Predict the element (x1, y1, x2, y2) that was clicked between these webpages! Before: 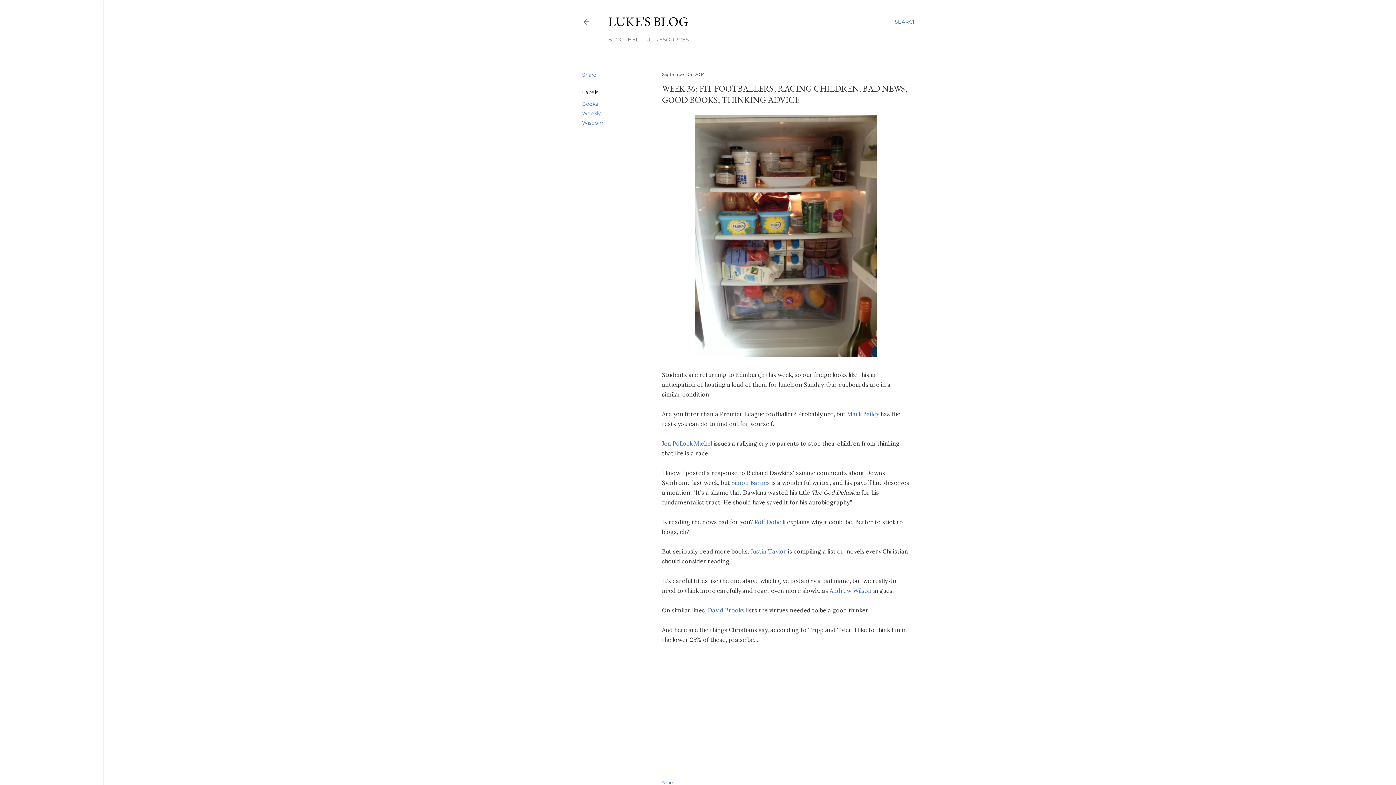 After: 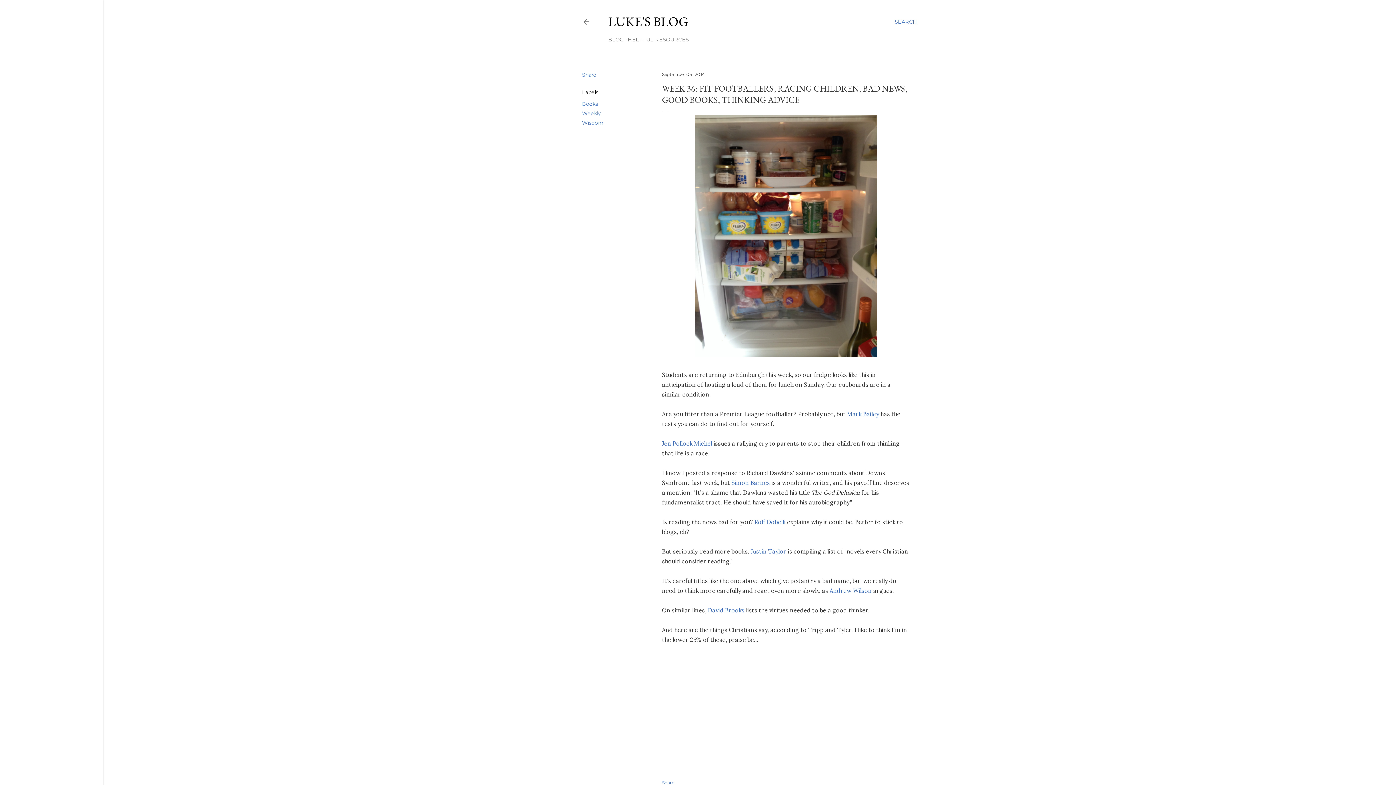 Action: label: Rolf Dobelli bbox: (754, 518, 785, 525)